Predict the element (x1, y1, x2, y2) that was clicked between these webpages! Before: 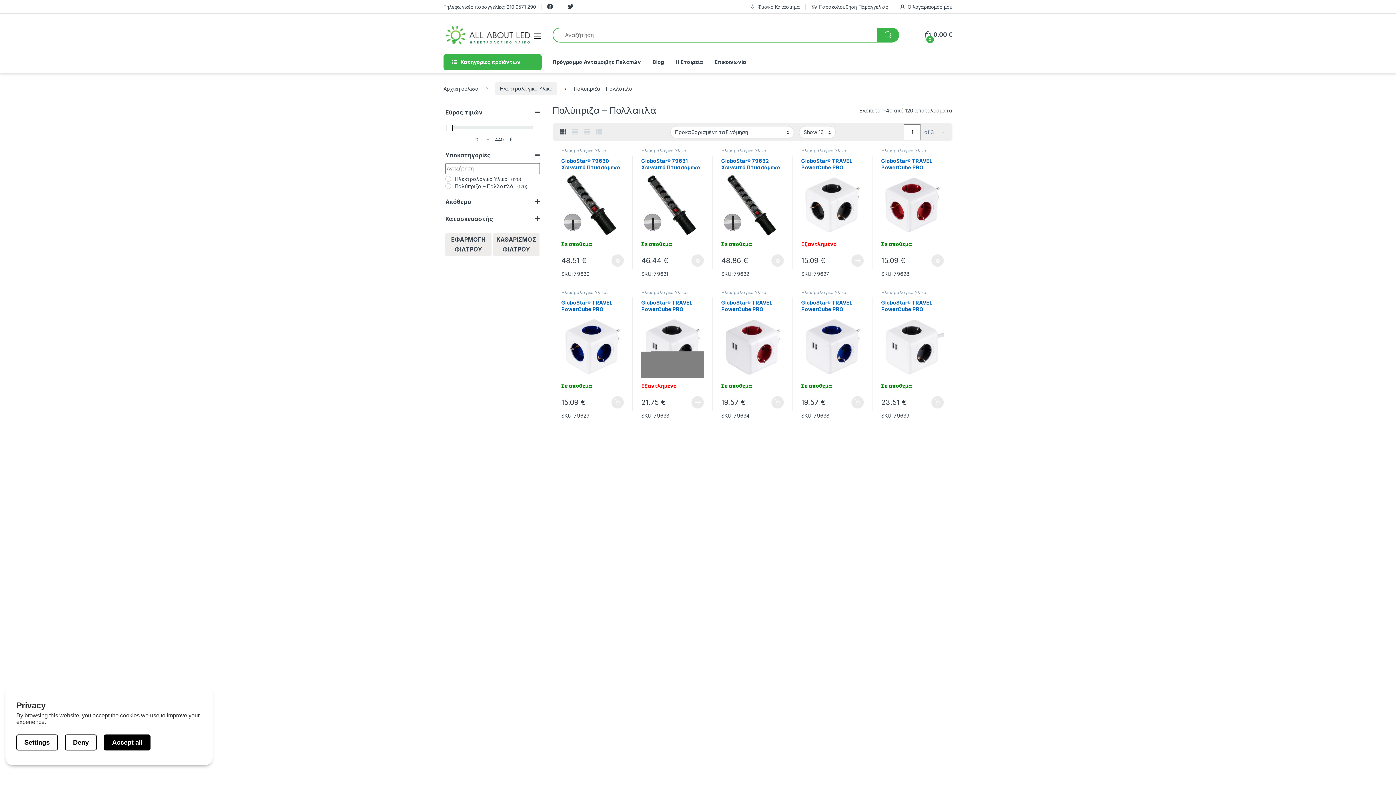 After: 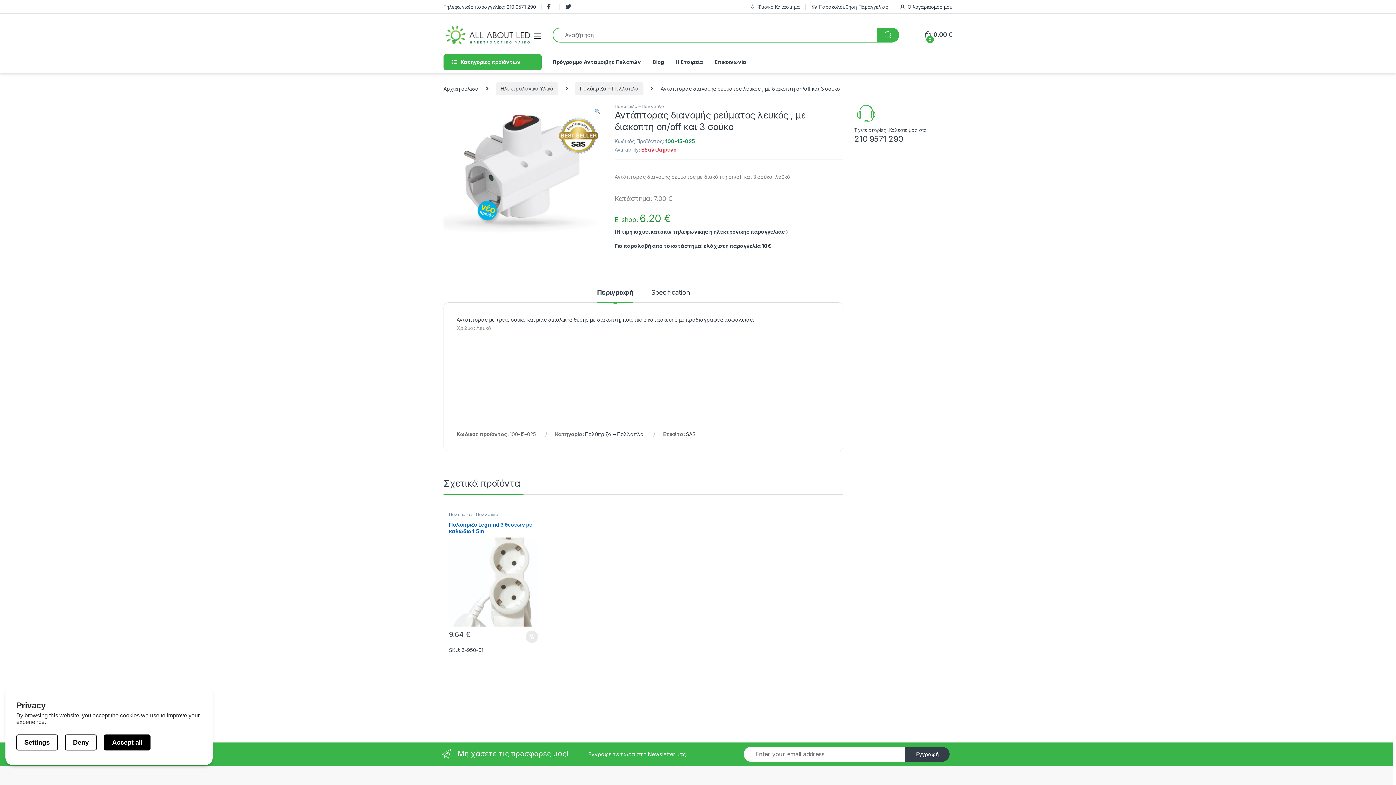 Action: label: Αντάπτορας διανομής ρεύματος λευκός , με διακόπτη on/off και 3 σούκο bbox: (801, 724, 864, 803)